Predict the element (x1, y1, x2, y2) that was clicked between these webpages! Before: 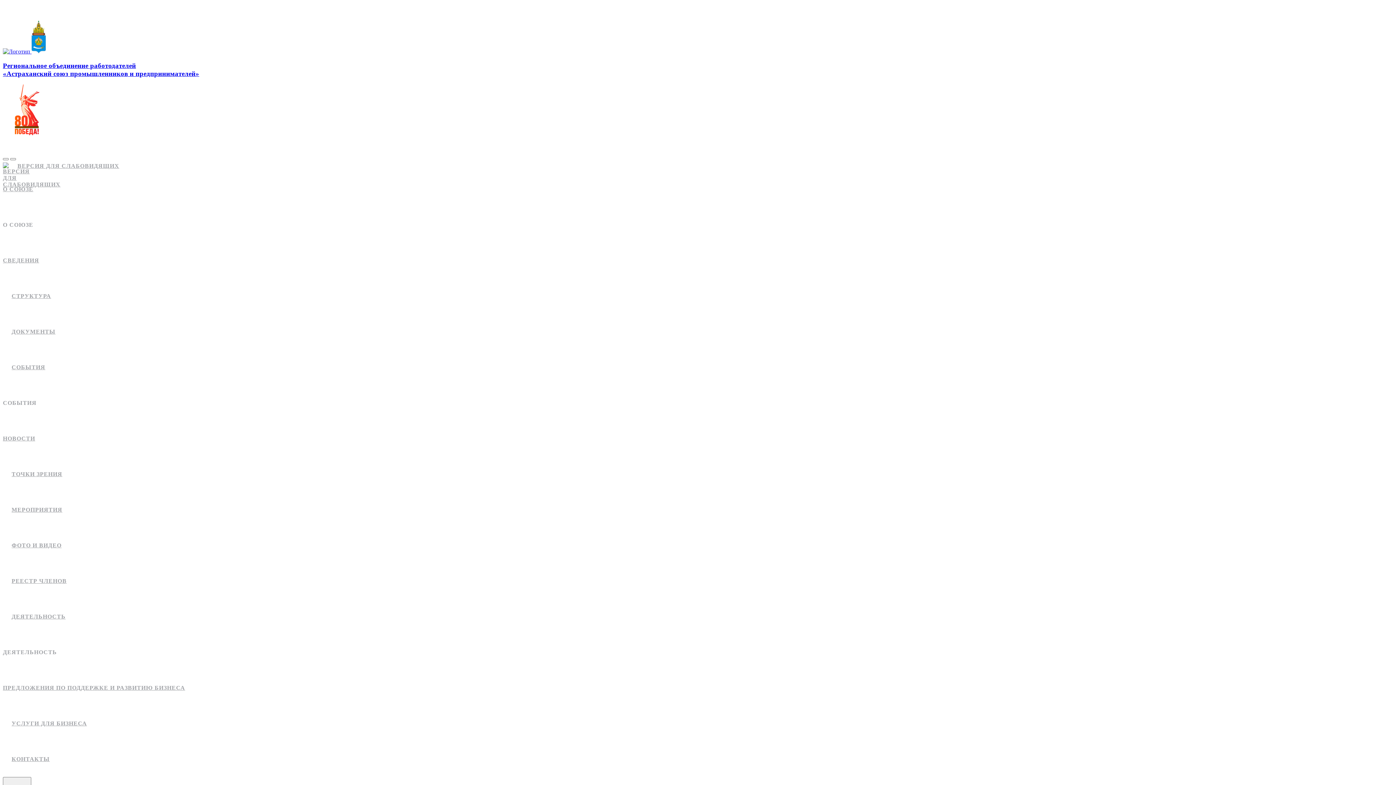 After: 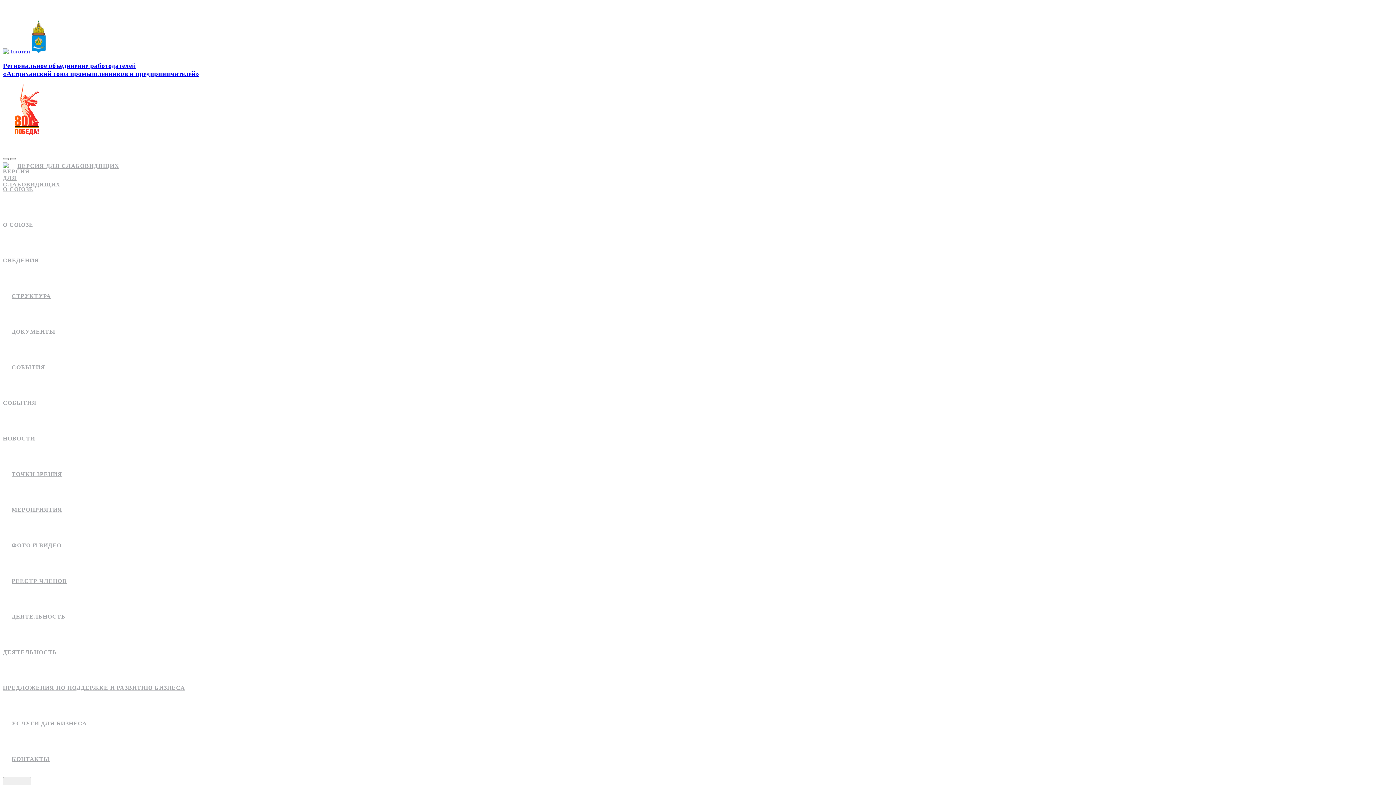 Action: label: ФОТО И ВИДЕО bbox: (2, 528, 1393, 563)